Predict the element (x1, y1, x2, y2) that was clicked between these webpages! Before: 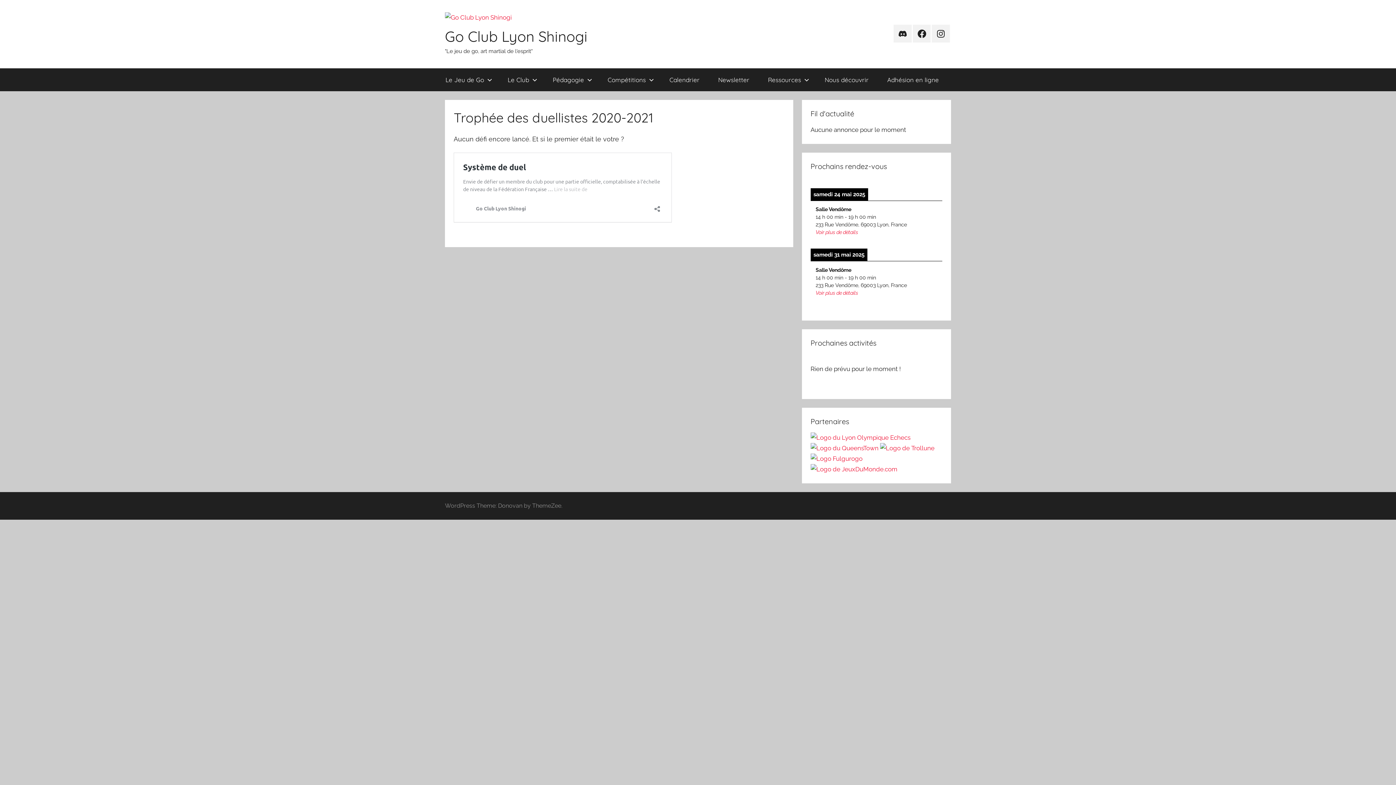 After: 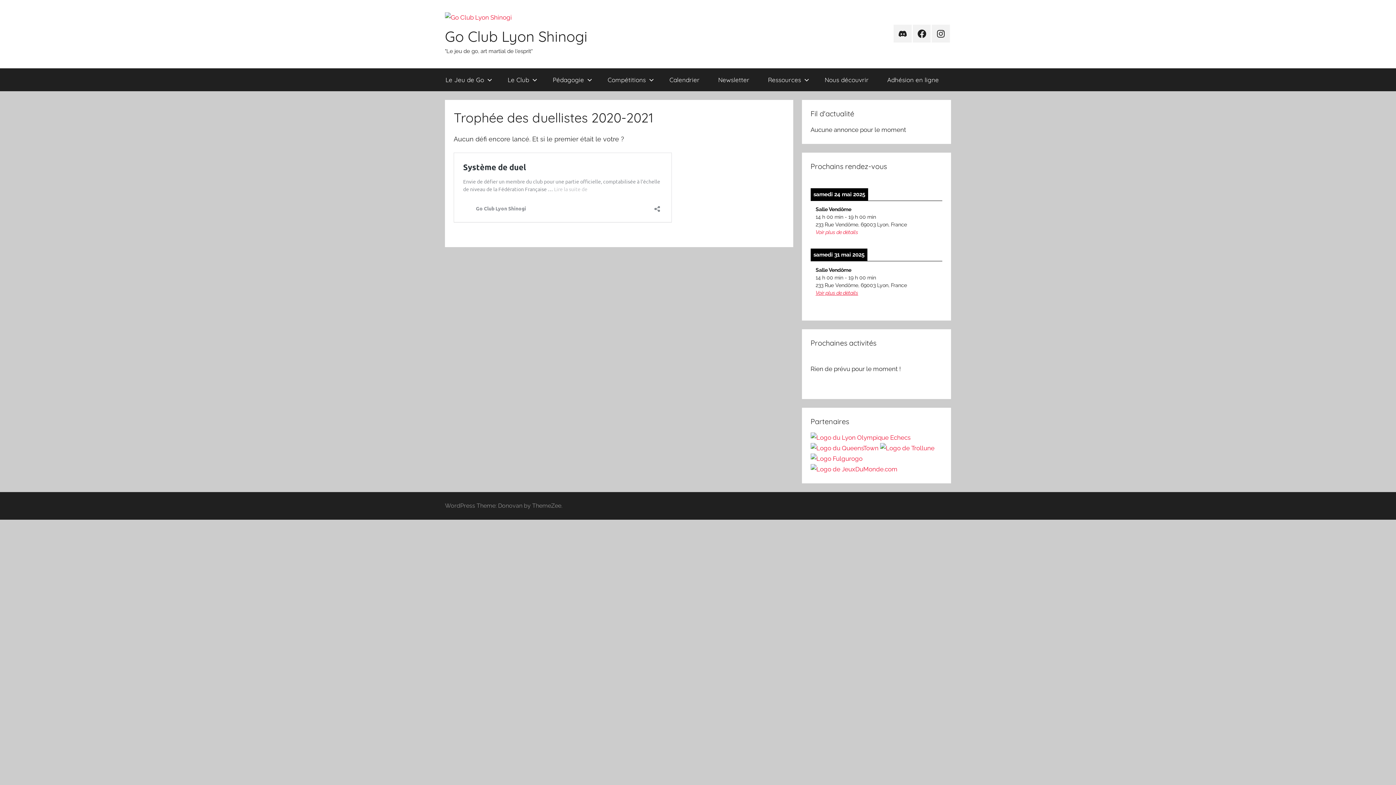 Action: label: Voir plus de détails bbox: (815, 290, 858, 295)